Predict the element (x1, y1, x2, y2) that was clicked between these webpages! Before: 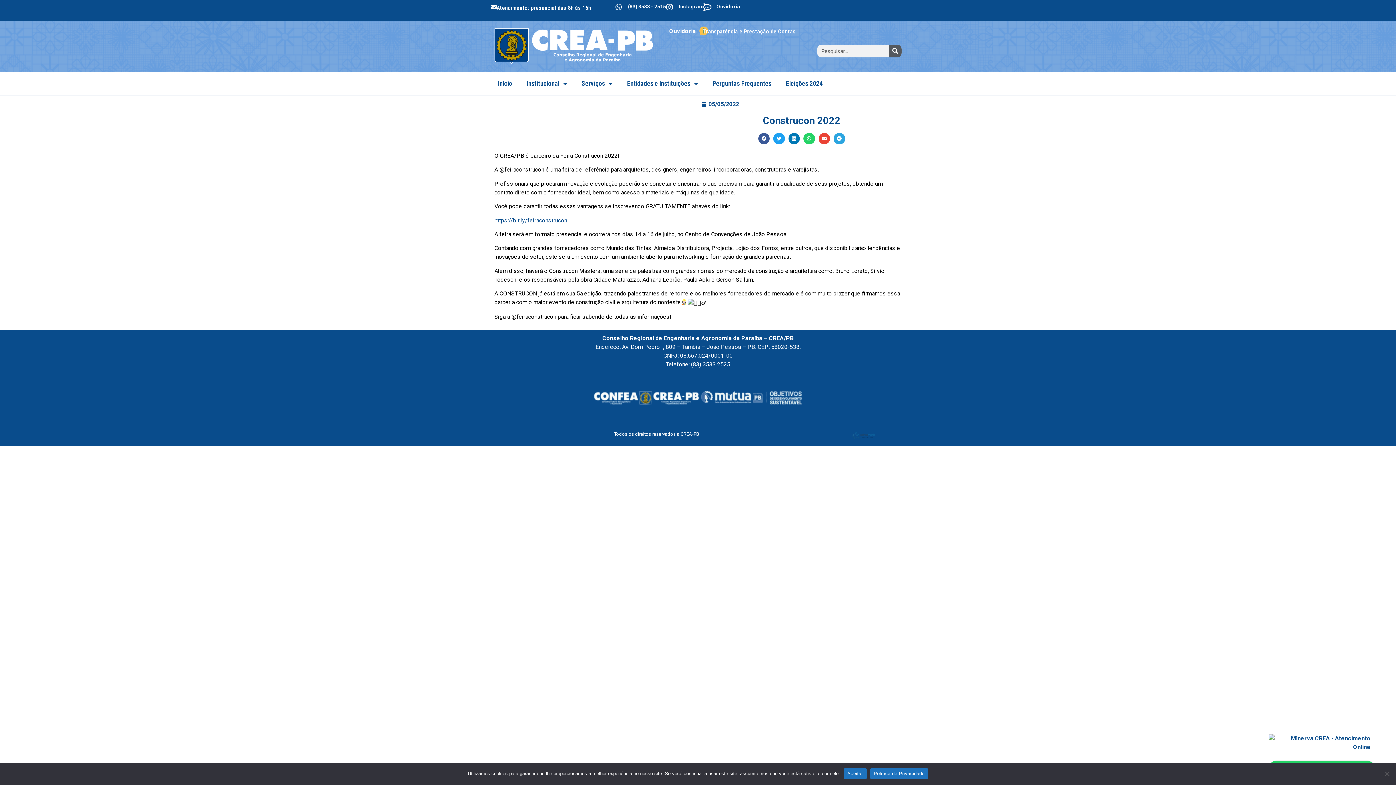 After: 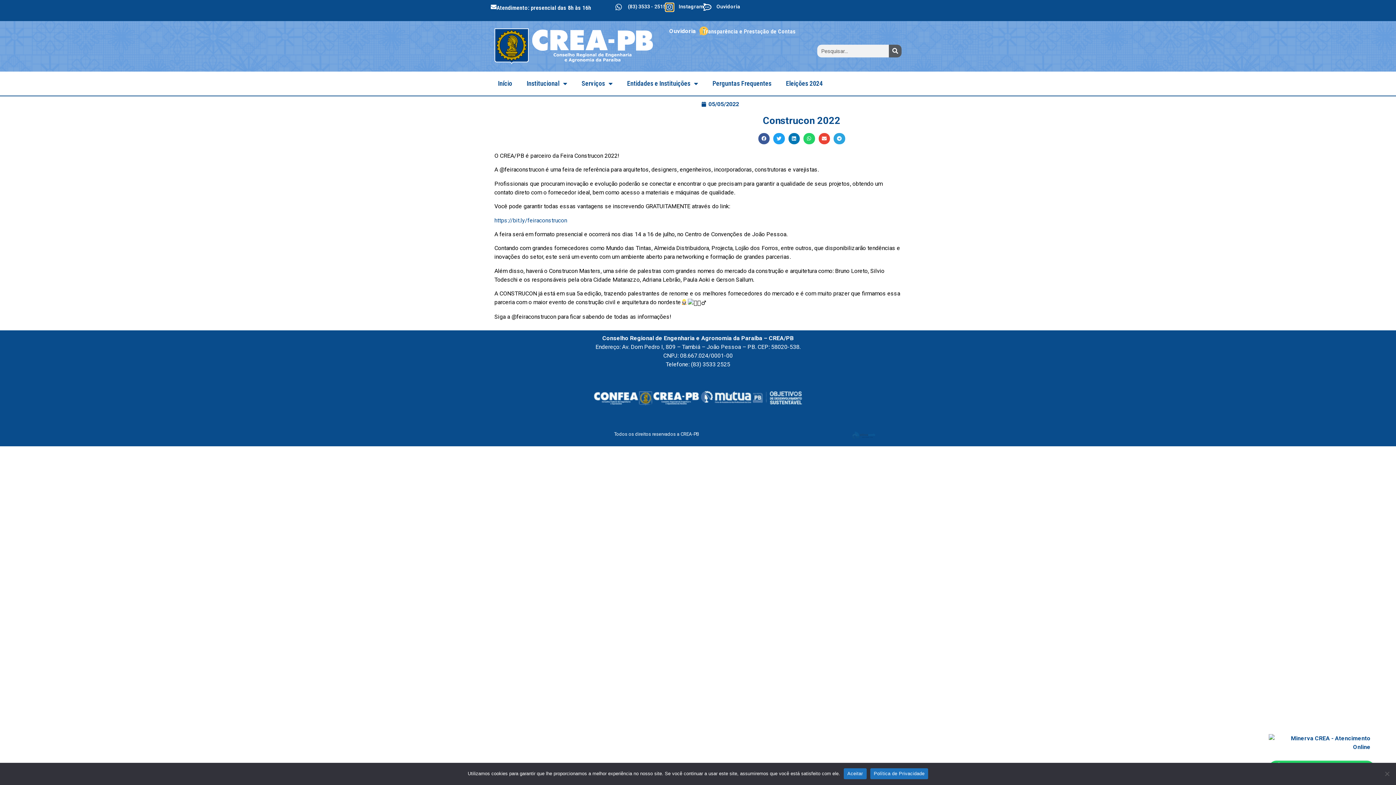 Action: bbox: (666, 3, 673, 10)